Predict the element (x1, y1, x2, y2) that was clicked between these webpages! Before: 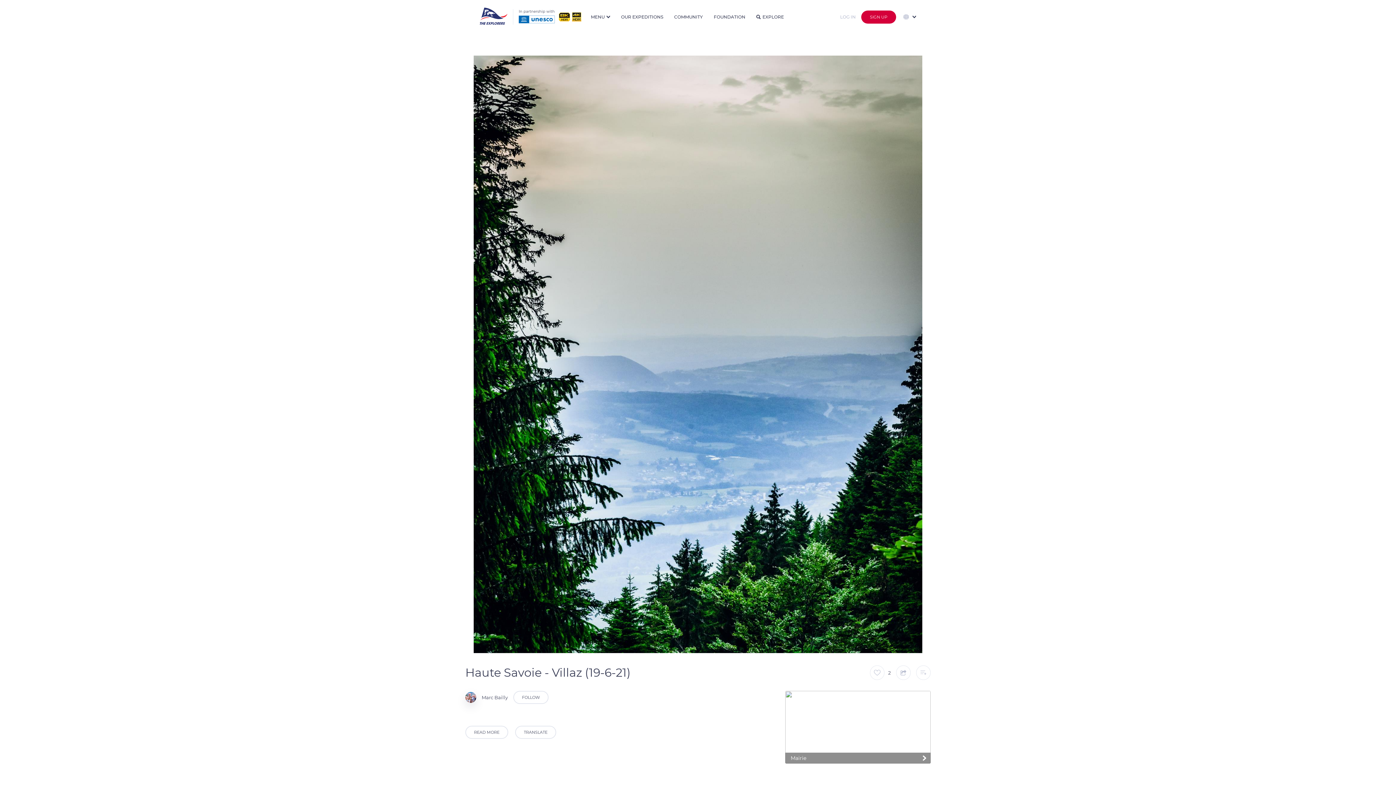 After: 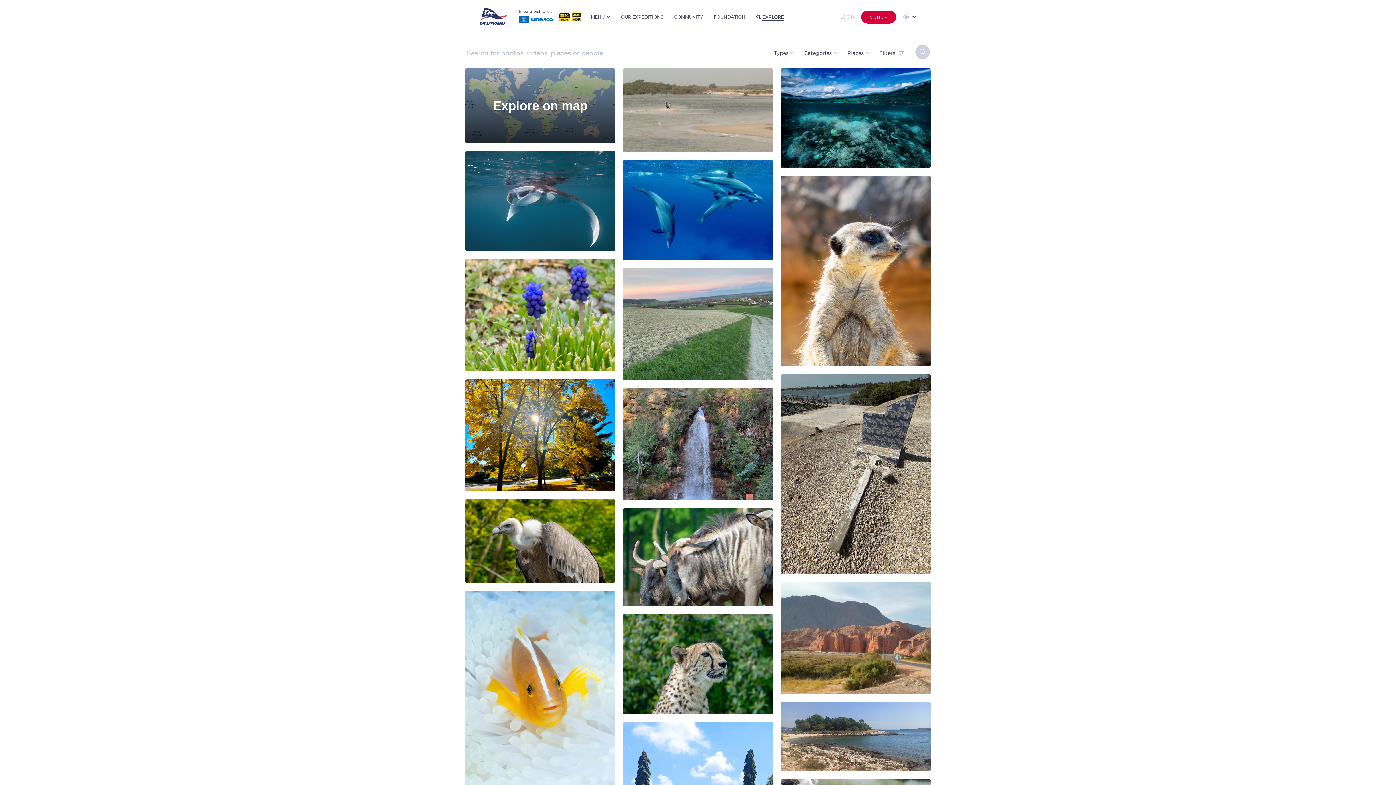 Action: bbox: (756, 0, 784, 33) label: EXPLORE